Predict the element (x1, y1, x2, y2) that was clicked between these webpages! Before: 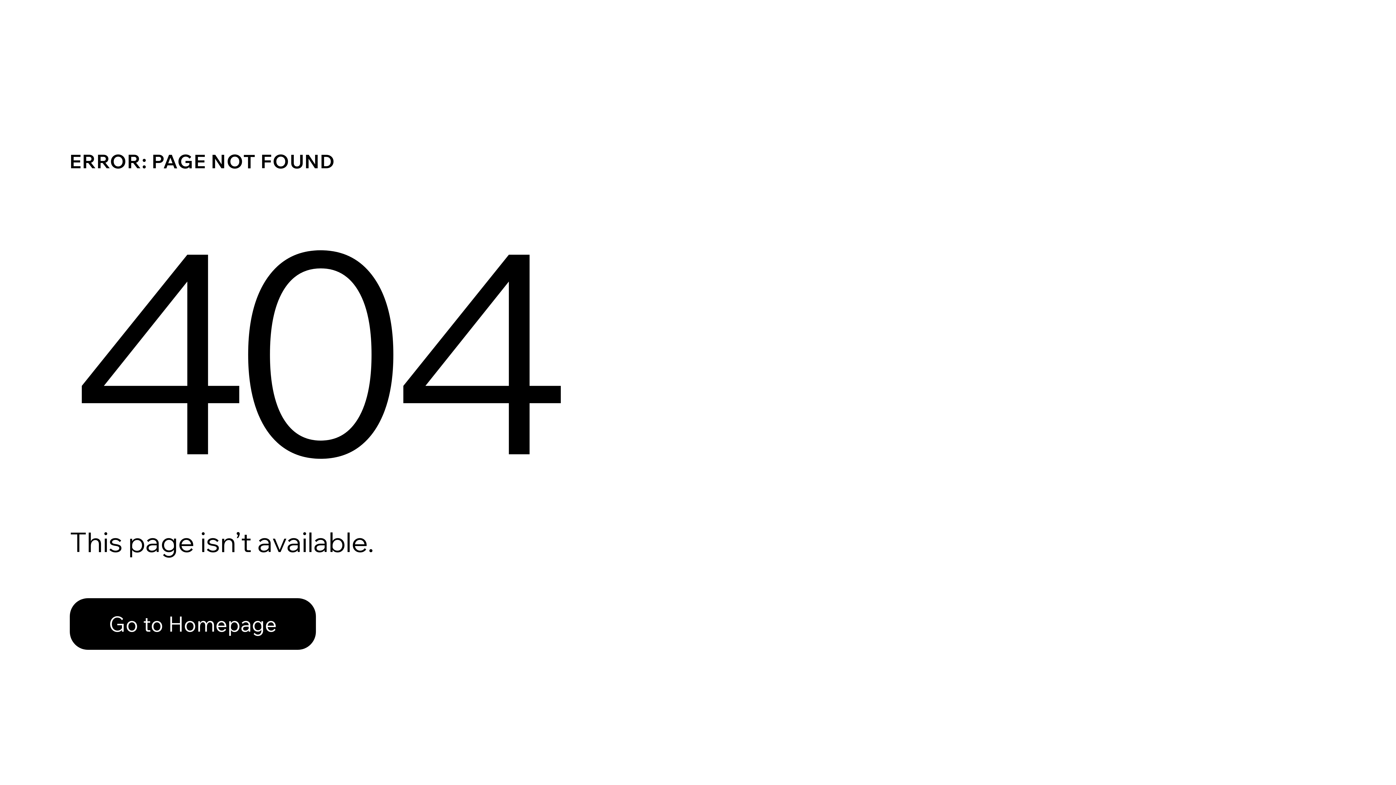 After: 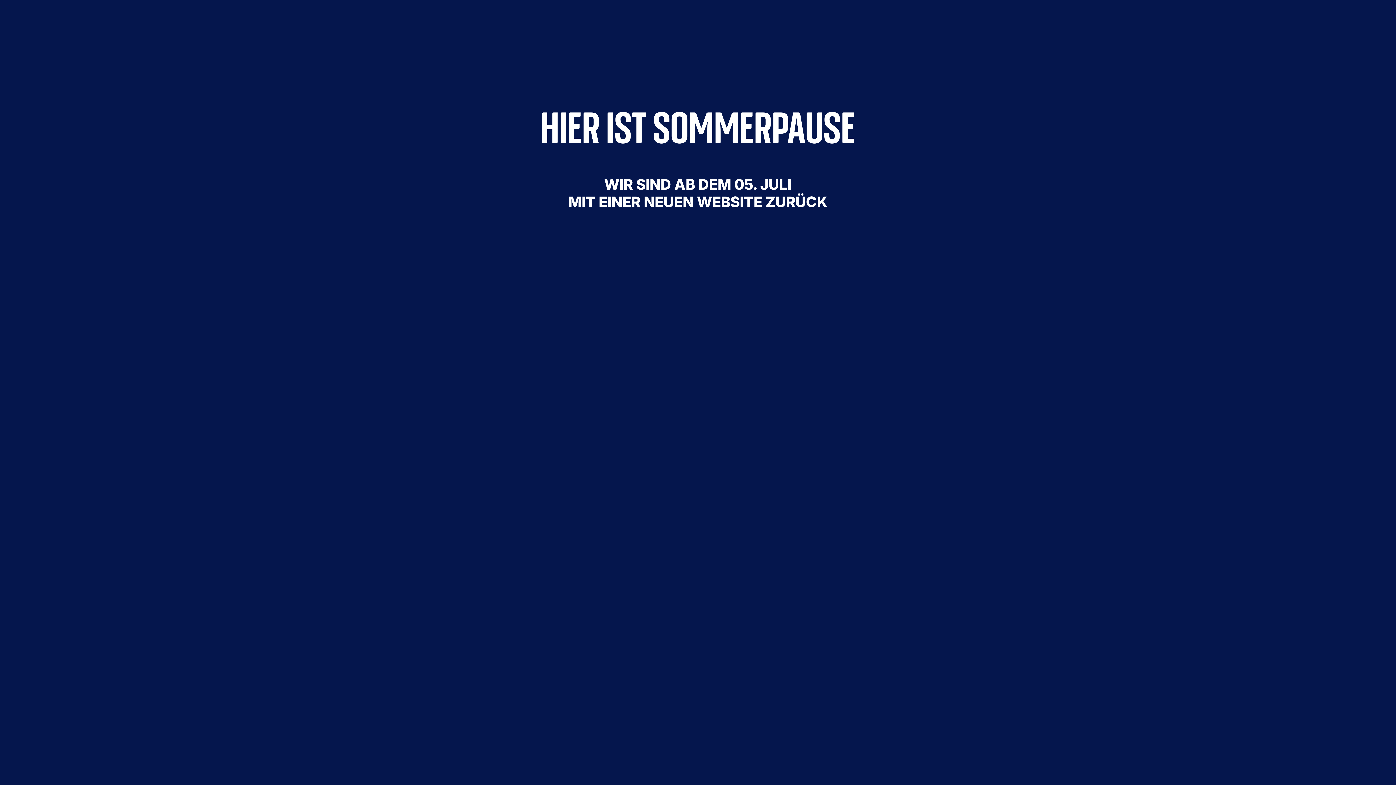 Action: label: Go to Homepage bbox: (69, 582, 768, 659)